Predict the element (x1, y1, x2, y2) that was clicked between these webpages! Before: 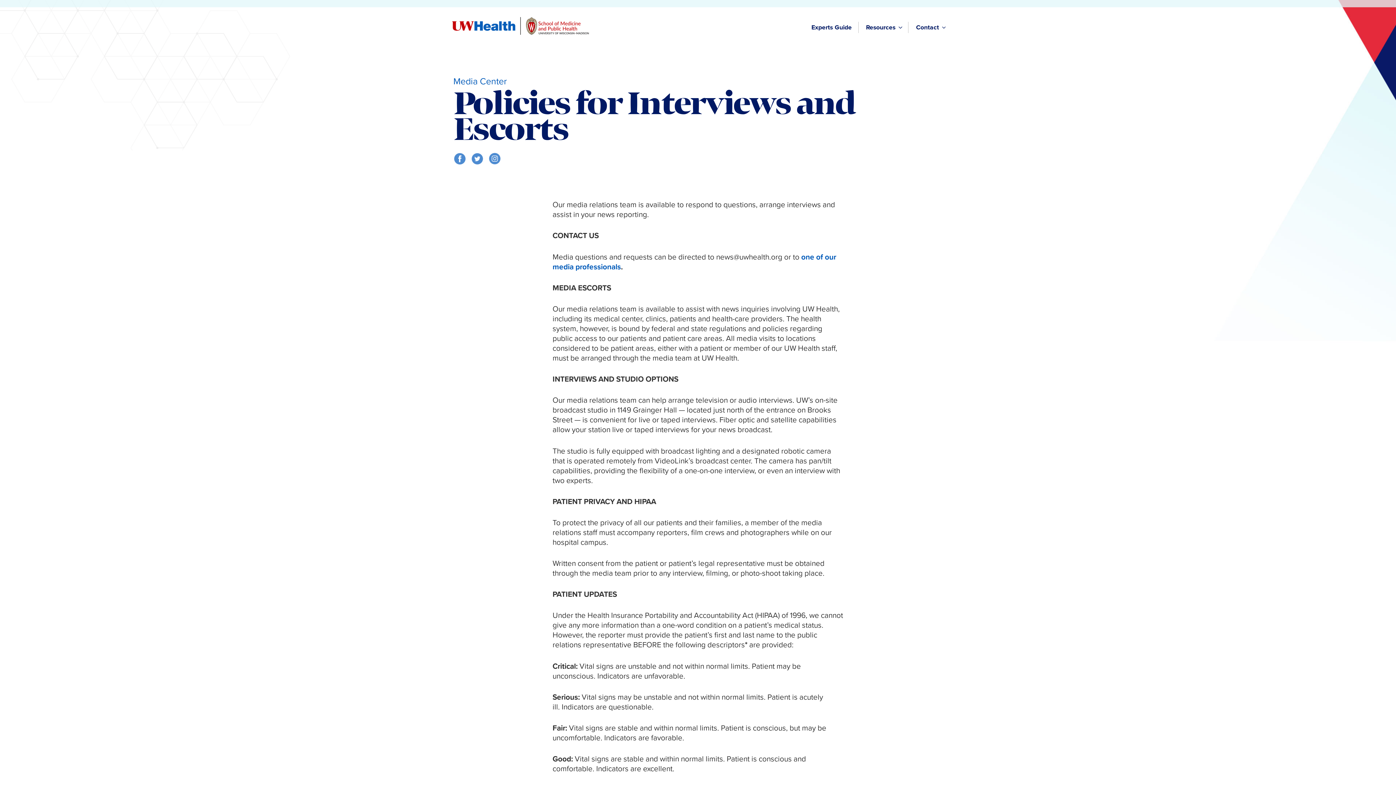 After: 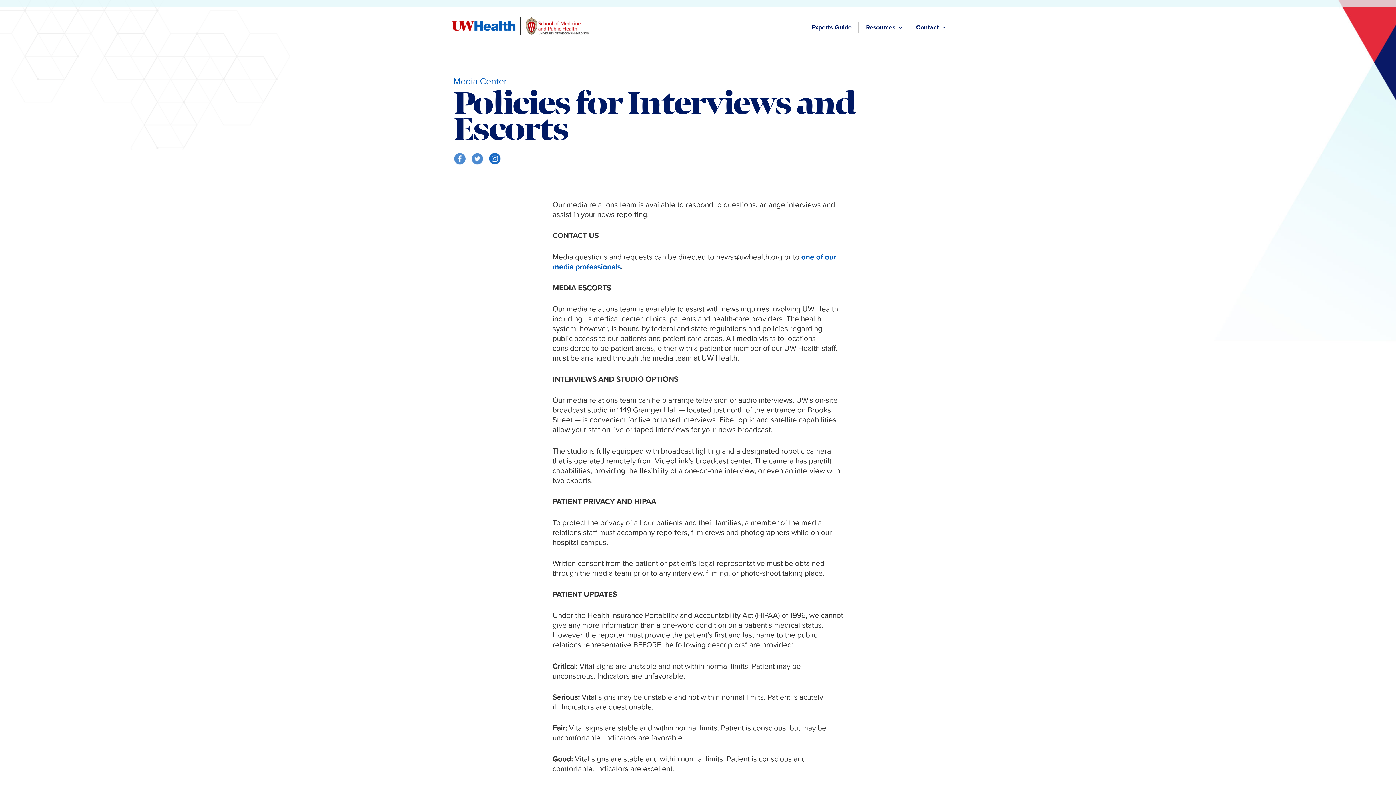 Action: bbox: (488, 152, 504, 163)